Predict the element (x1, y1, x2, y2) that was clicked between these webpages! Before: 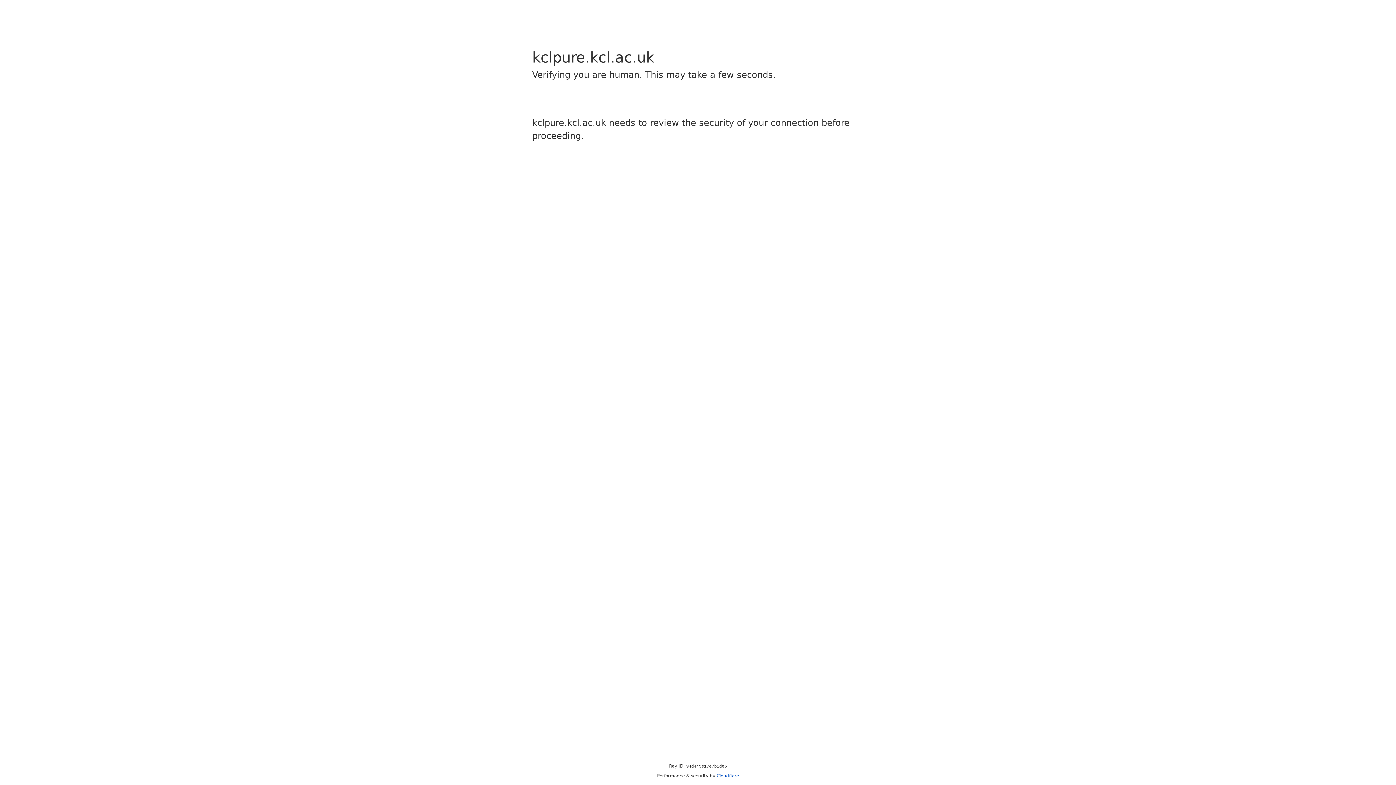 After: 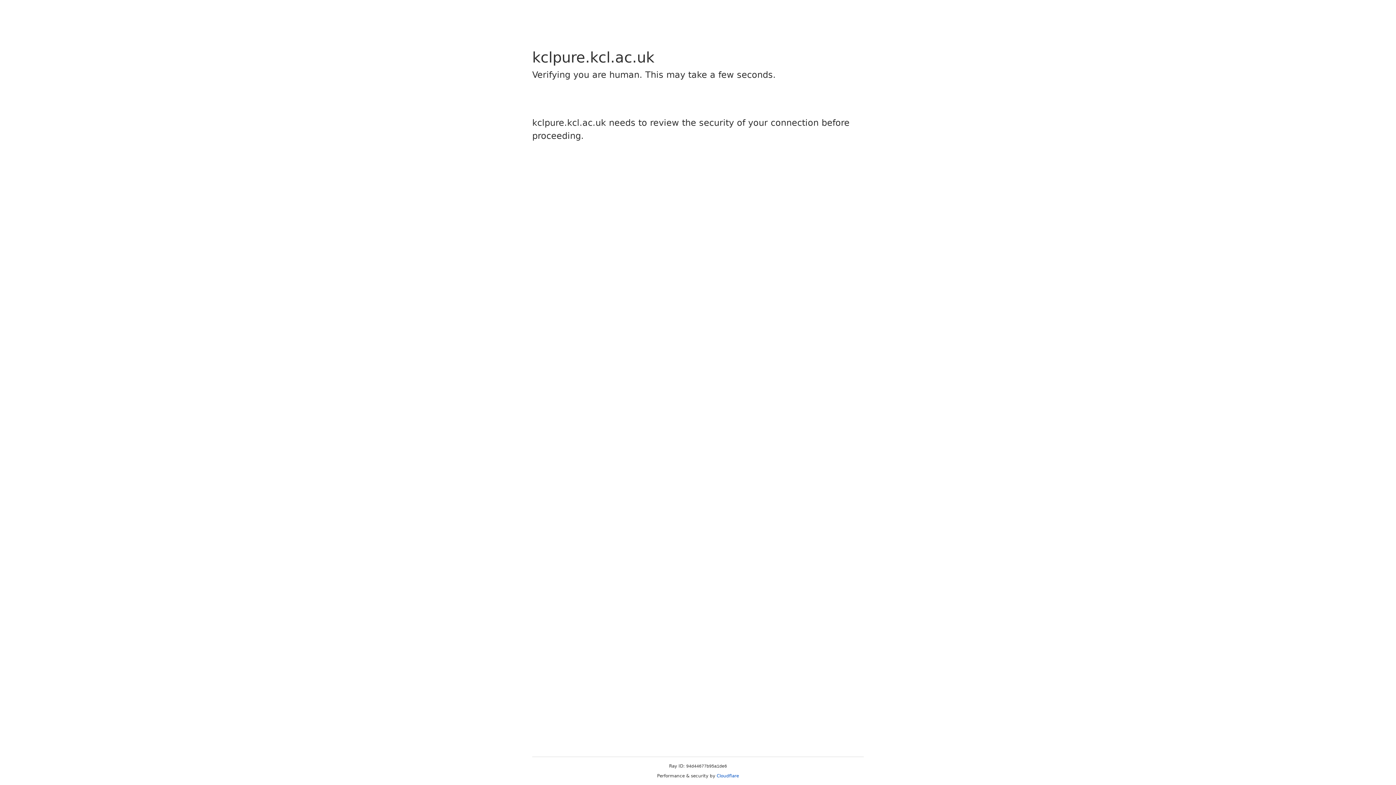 Action: bbox: (716, 773, 739, 778) label: Cloudflare